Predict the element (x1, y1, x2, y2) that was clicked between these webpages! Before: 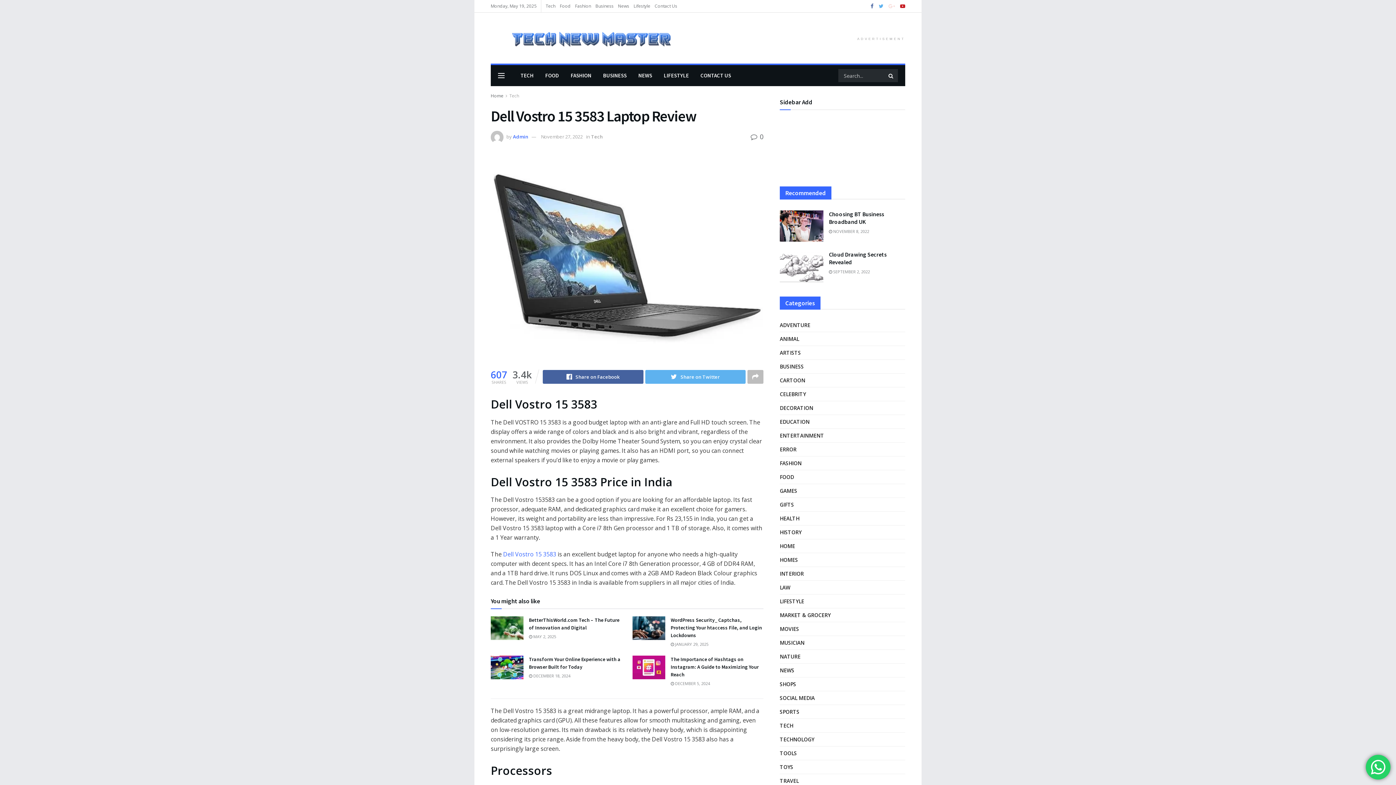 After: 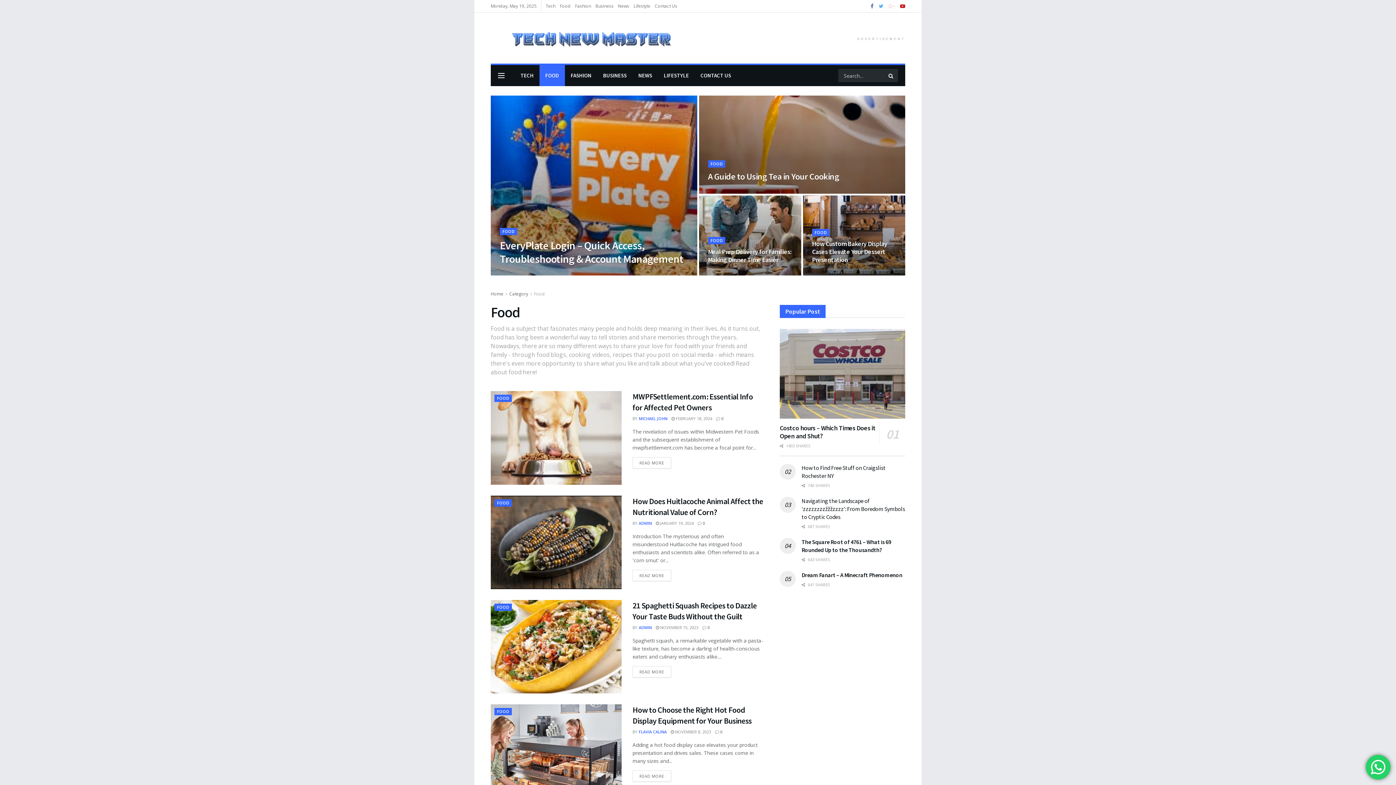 Action: bbox: (780, 472, 794, 481) label: FOOD